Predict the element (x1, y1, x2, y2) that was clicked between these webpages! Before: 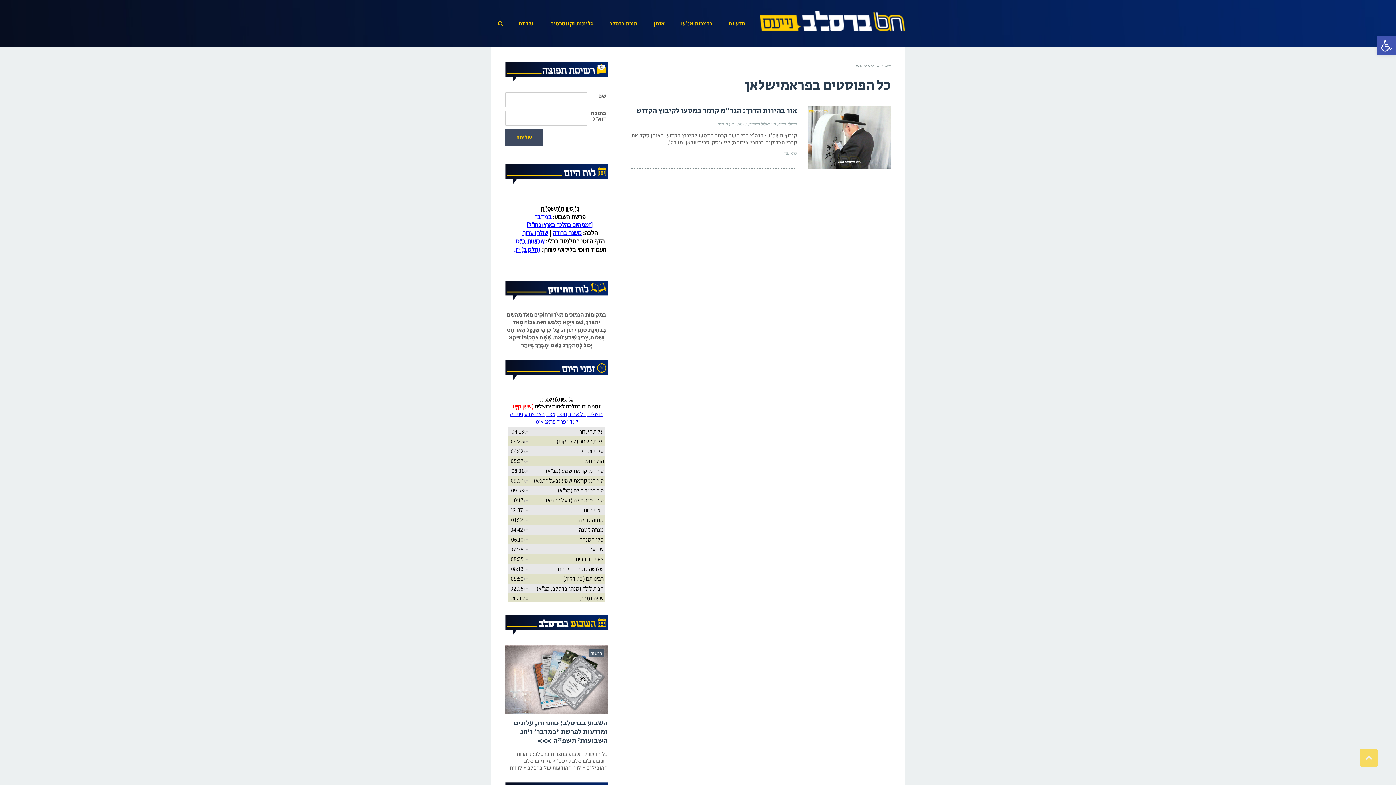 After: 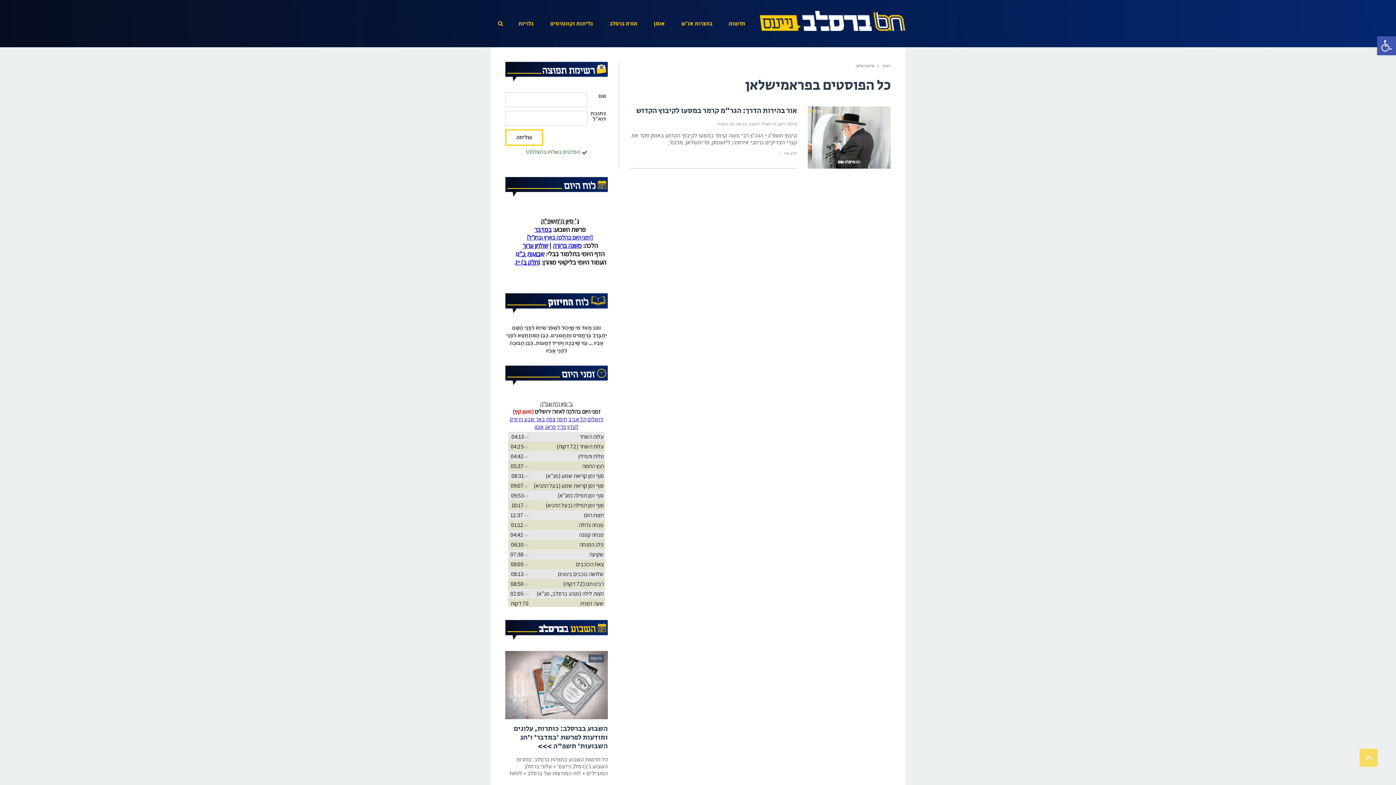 Action: bbox: (505, 129, 543, 145) label: שליחה